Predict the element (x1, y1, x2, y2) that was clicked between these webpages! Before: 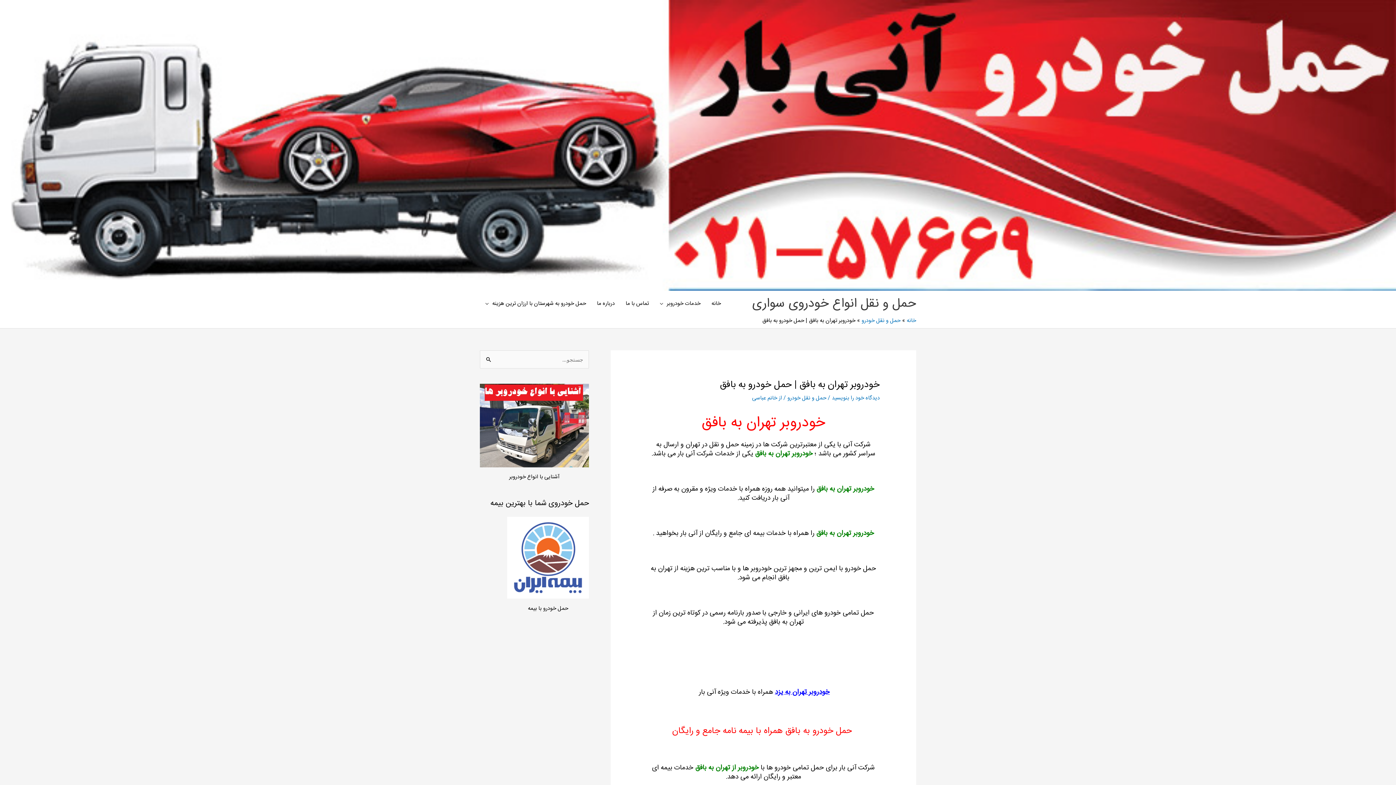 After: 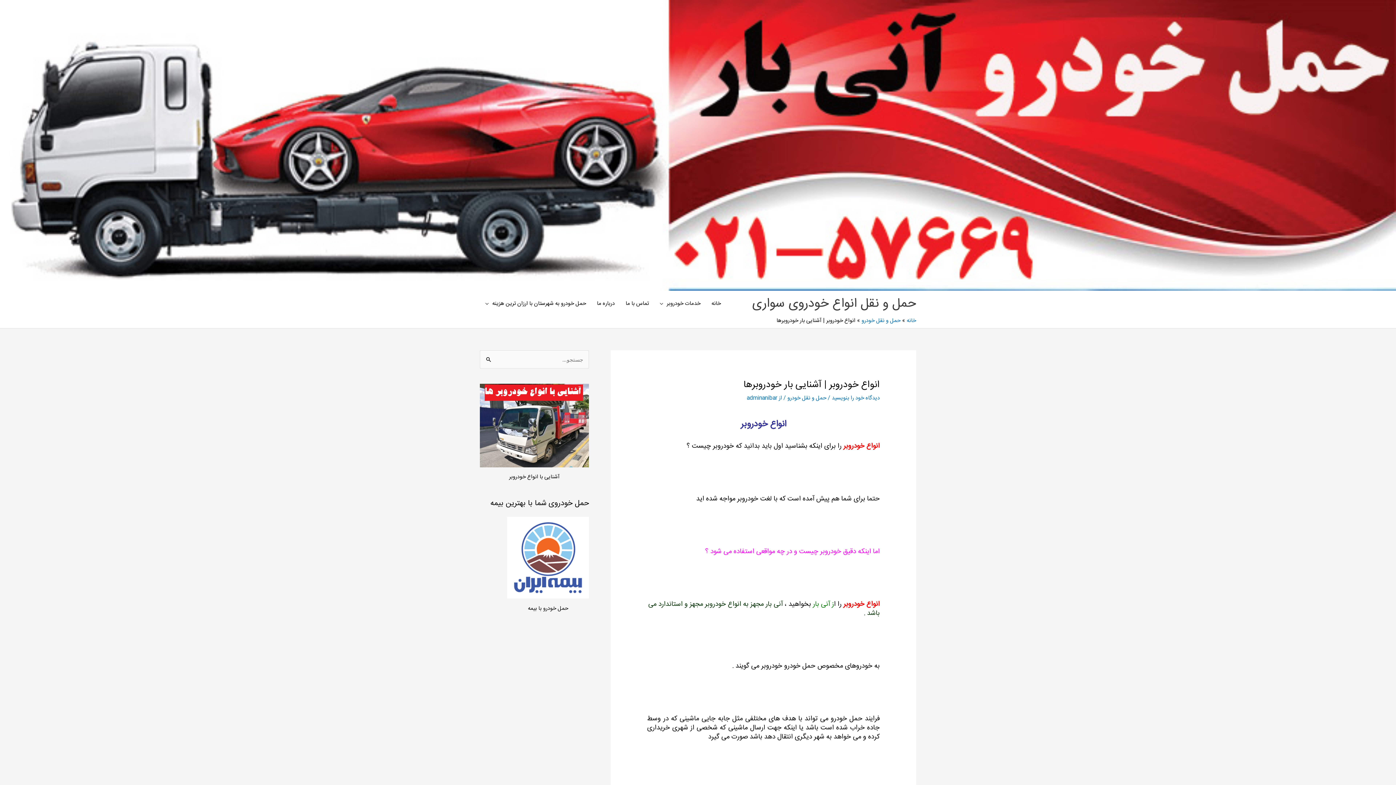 Action: bbox: (480, 384, 589, 467)